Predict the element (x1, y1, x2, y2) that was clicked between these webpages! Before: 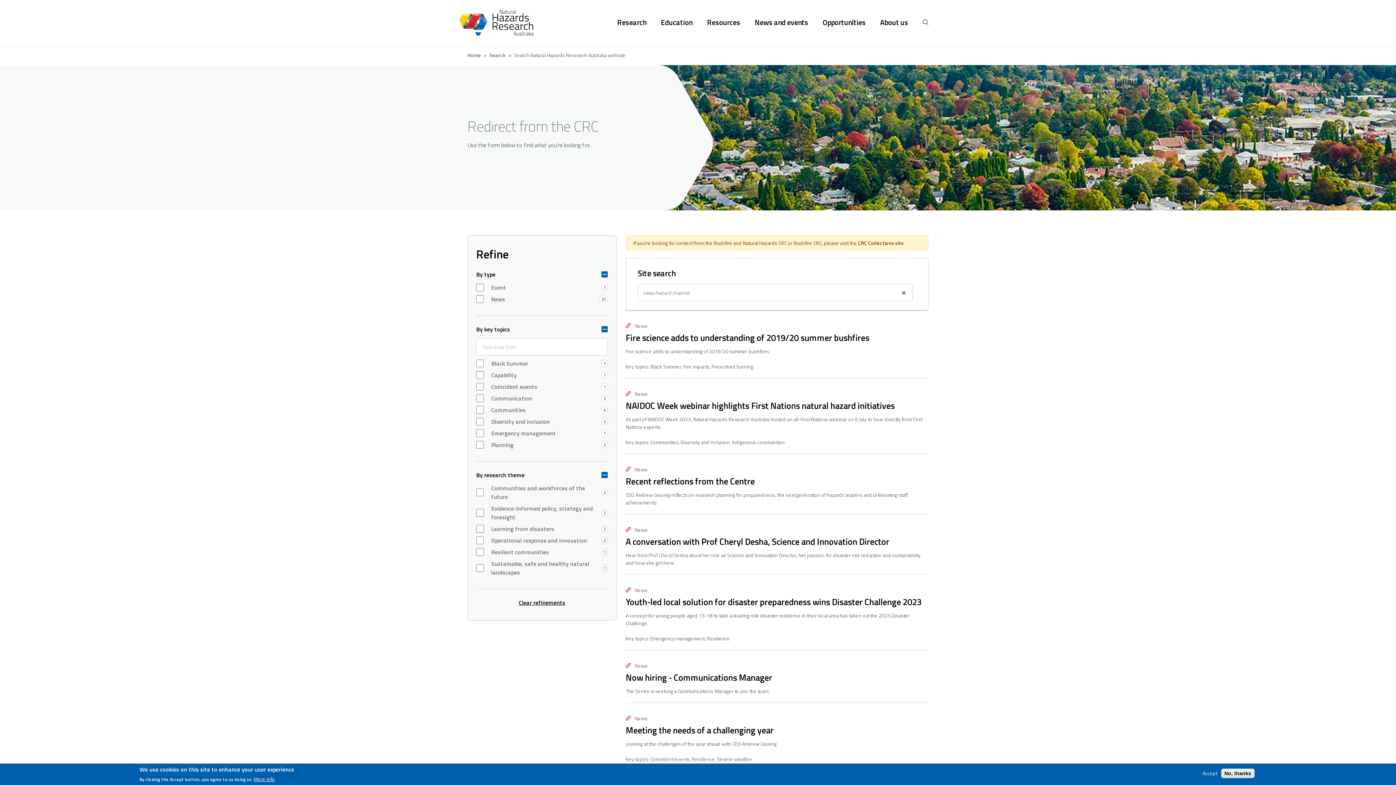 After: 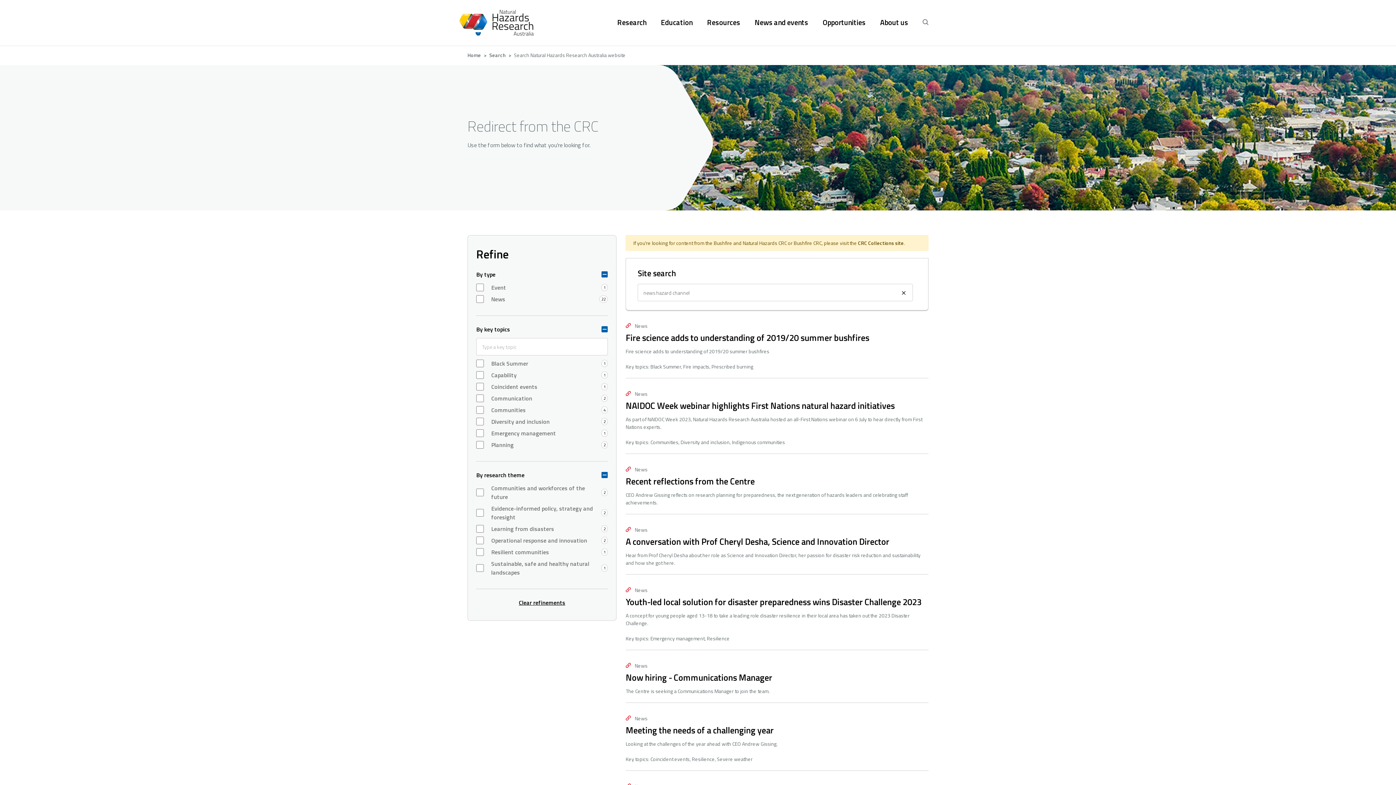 Action: label: Accept bbox: (1200, 770, 1220, 776)